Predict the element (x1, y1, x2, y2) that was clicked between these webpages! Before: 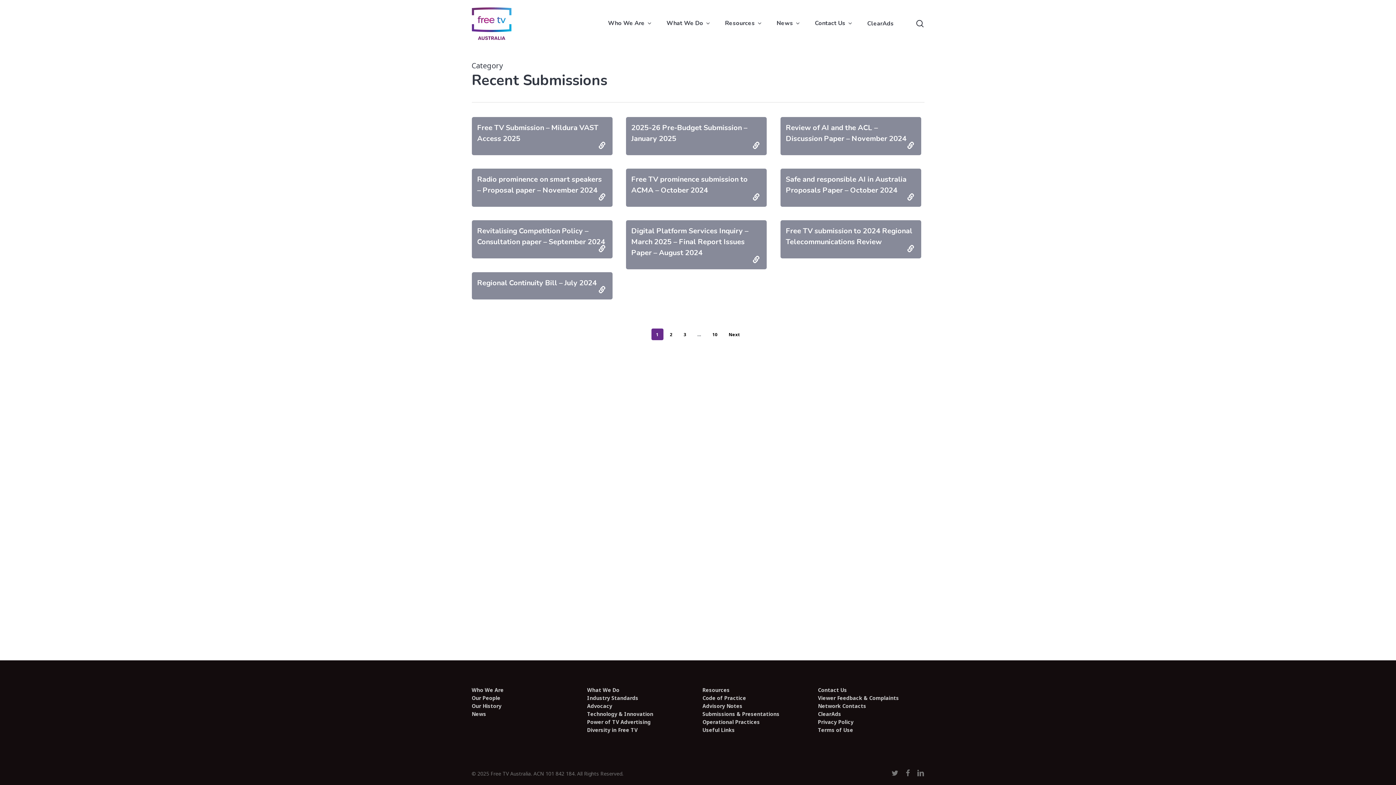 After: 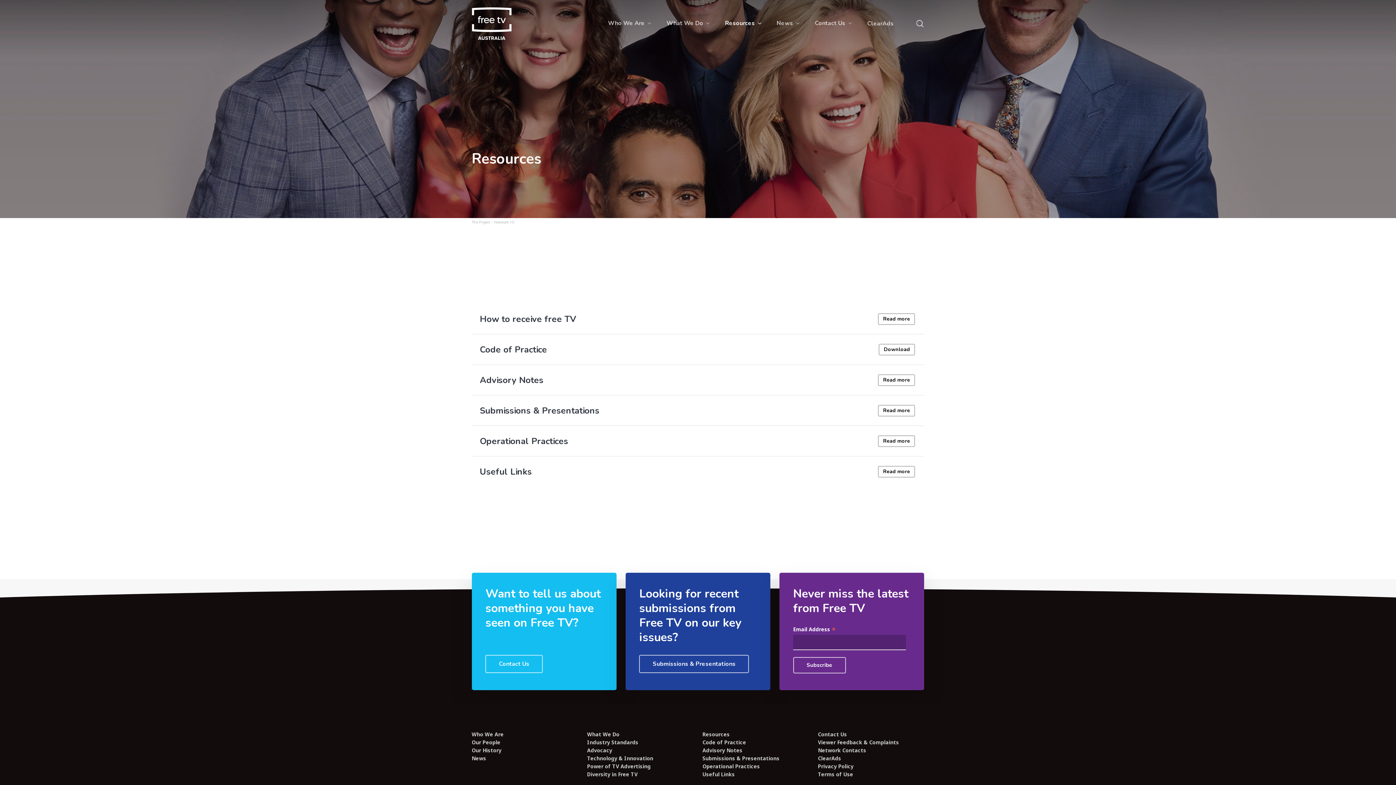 Action: label: Resources bbox: (718, 20, 769, 26)